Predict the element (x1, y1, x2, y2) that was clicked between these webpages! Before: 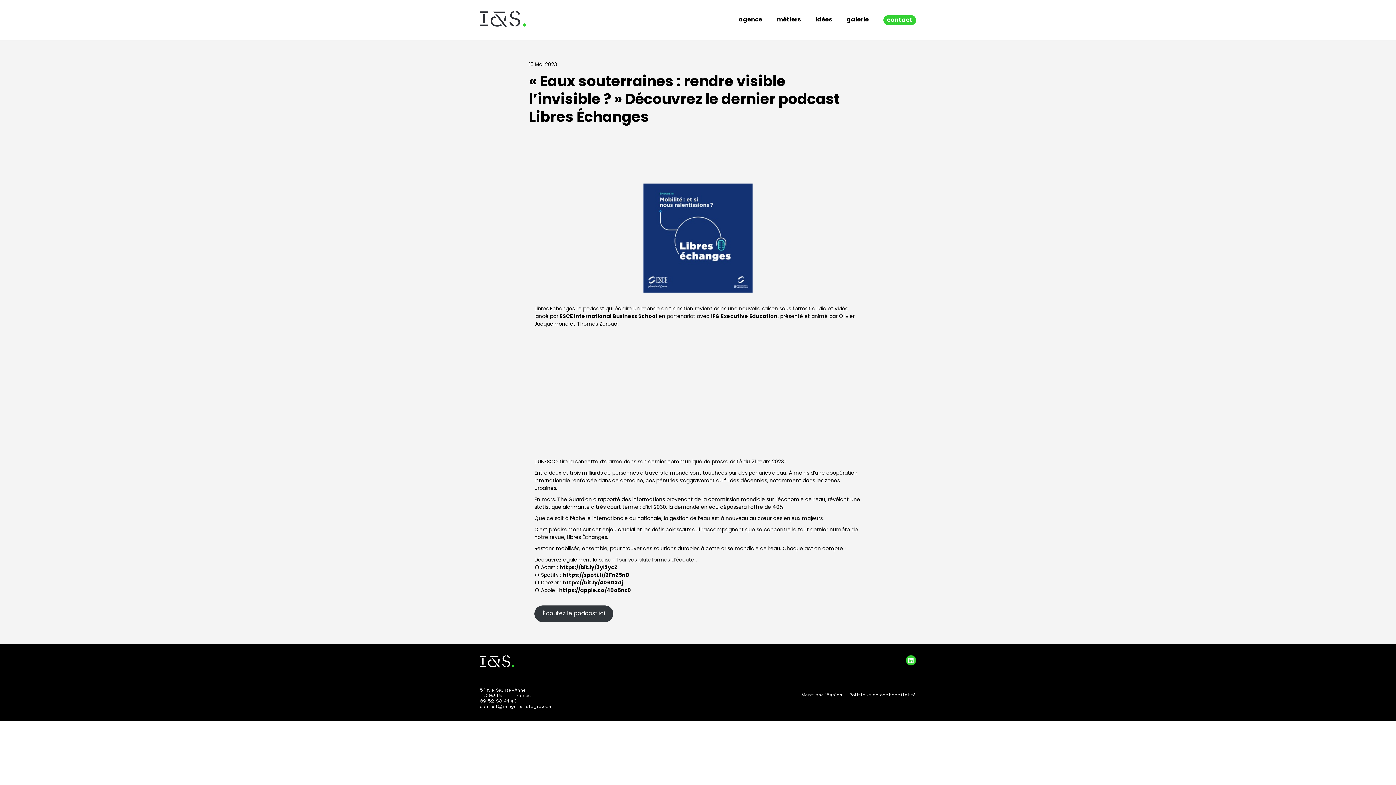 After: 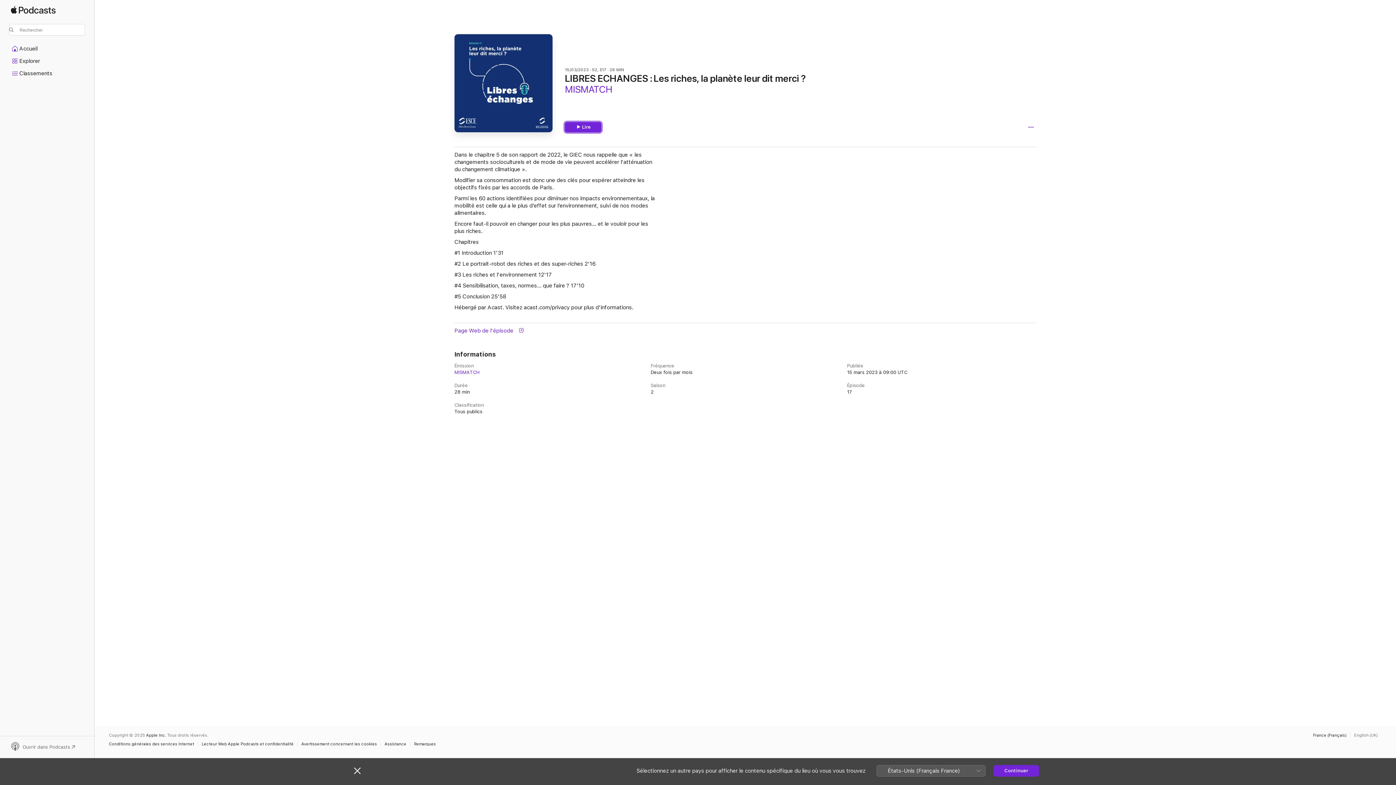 Action: label: https://apple.co/40a5nz0 bbox: (559, 588, 631, 593)